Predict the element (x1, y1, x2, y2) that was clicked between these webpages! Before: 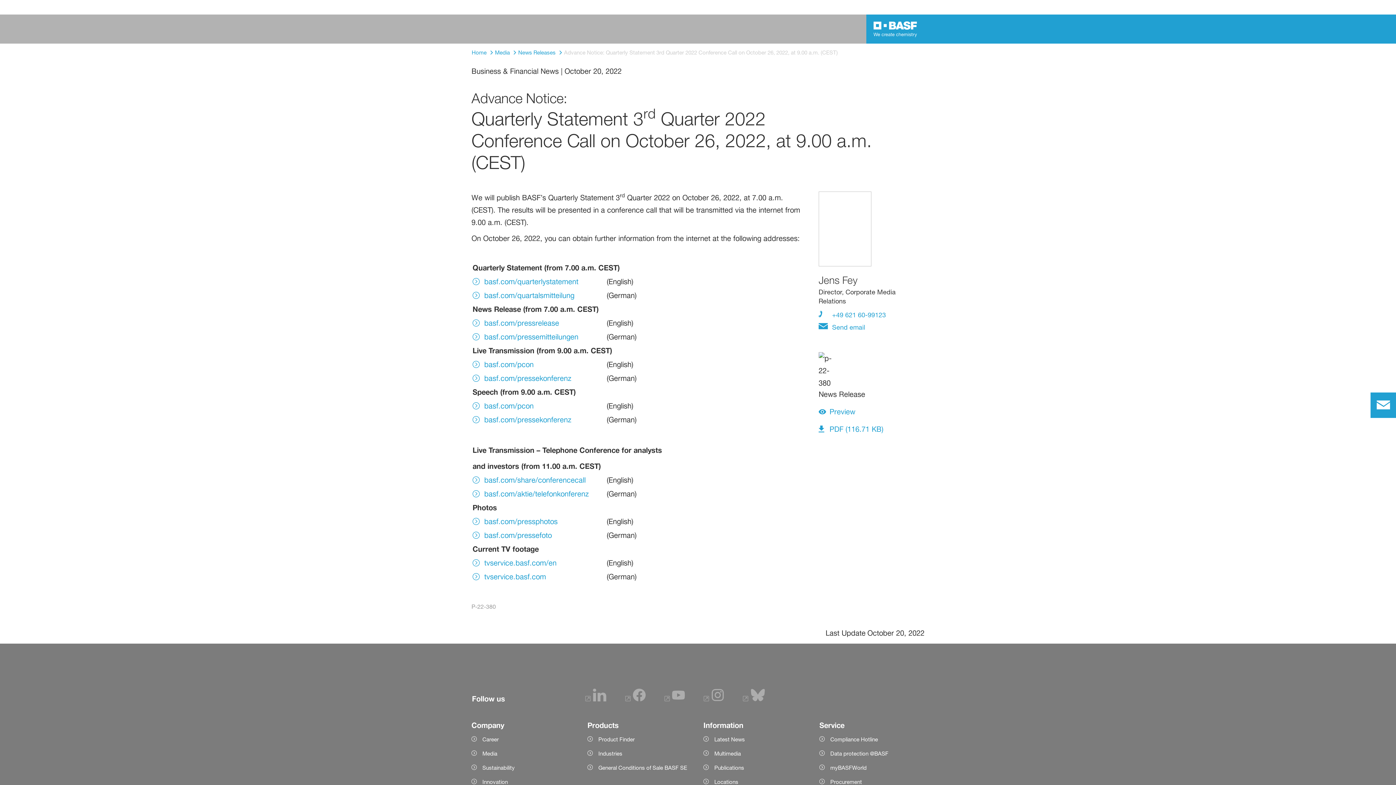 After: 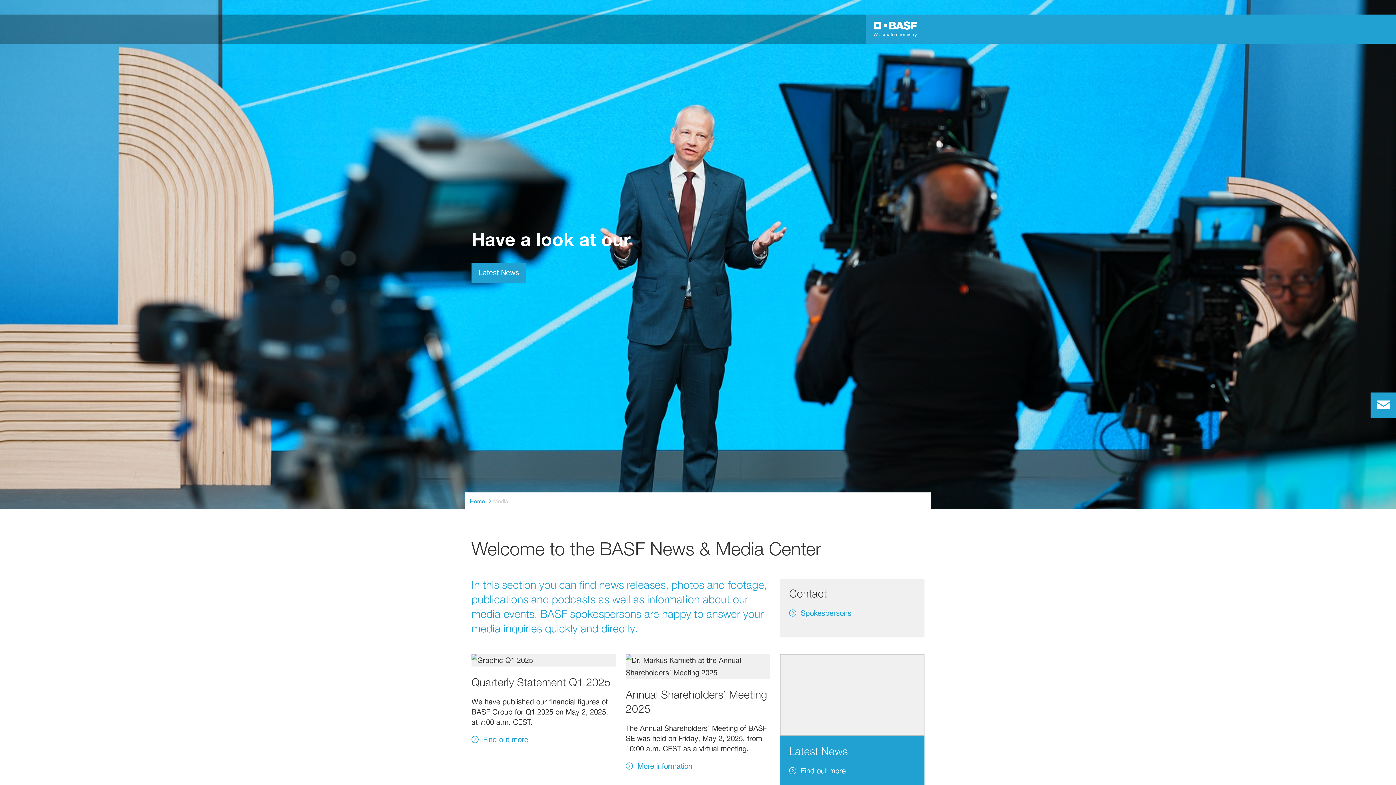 Action: bbox: (471, 749, 576, 758) label: Media